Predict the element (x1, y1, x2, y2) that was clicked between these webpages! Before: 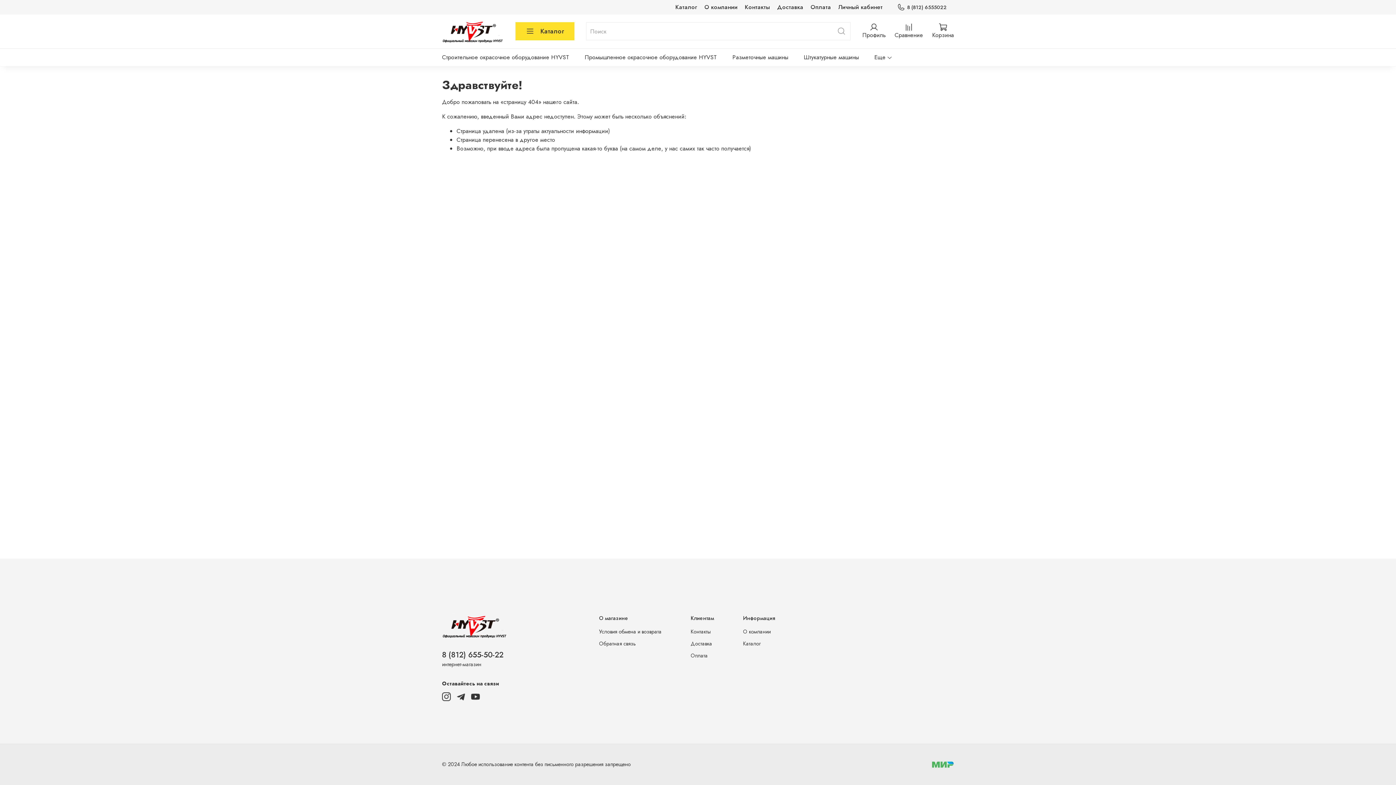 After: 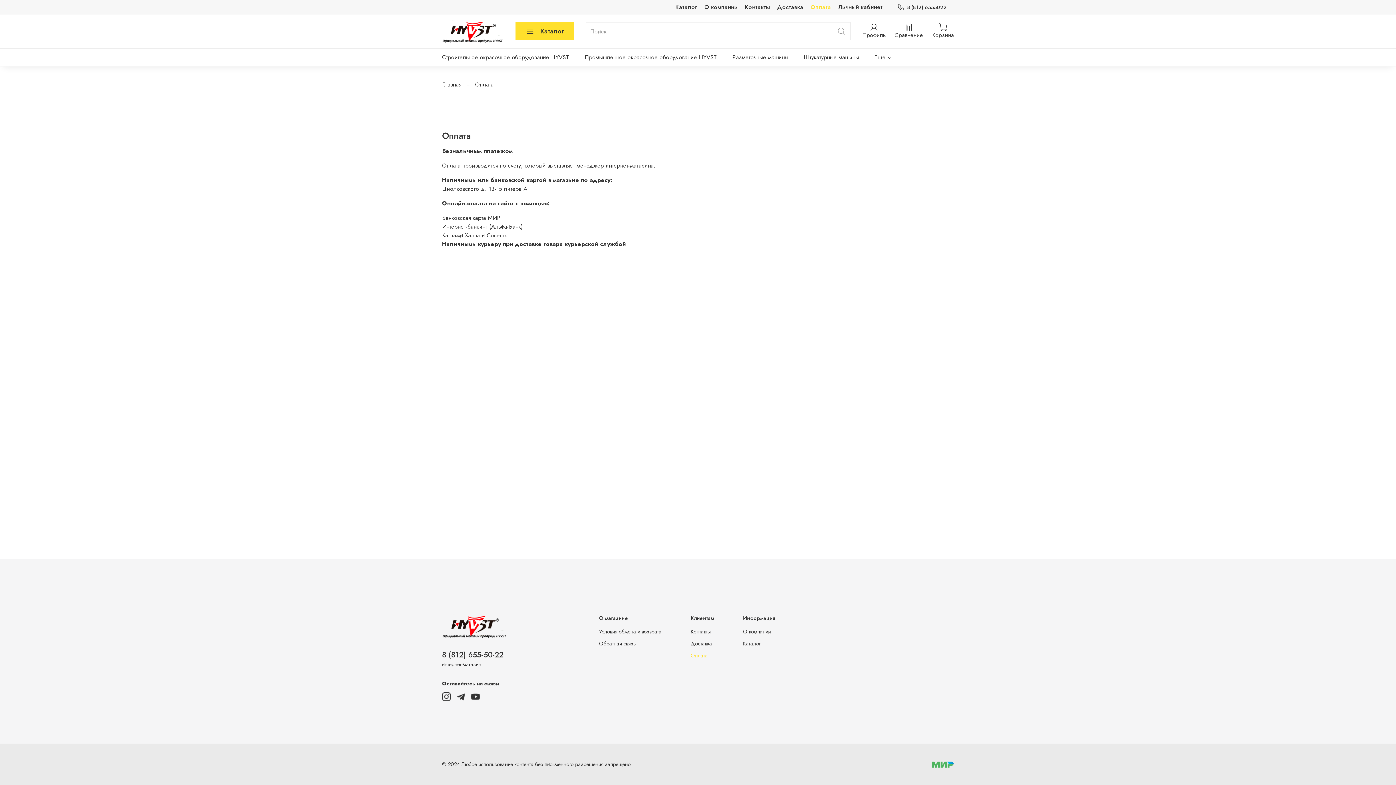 Action: bbox: (810, 2, 831, 11) label: Оплата